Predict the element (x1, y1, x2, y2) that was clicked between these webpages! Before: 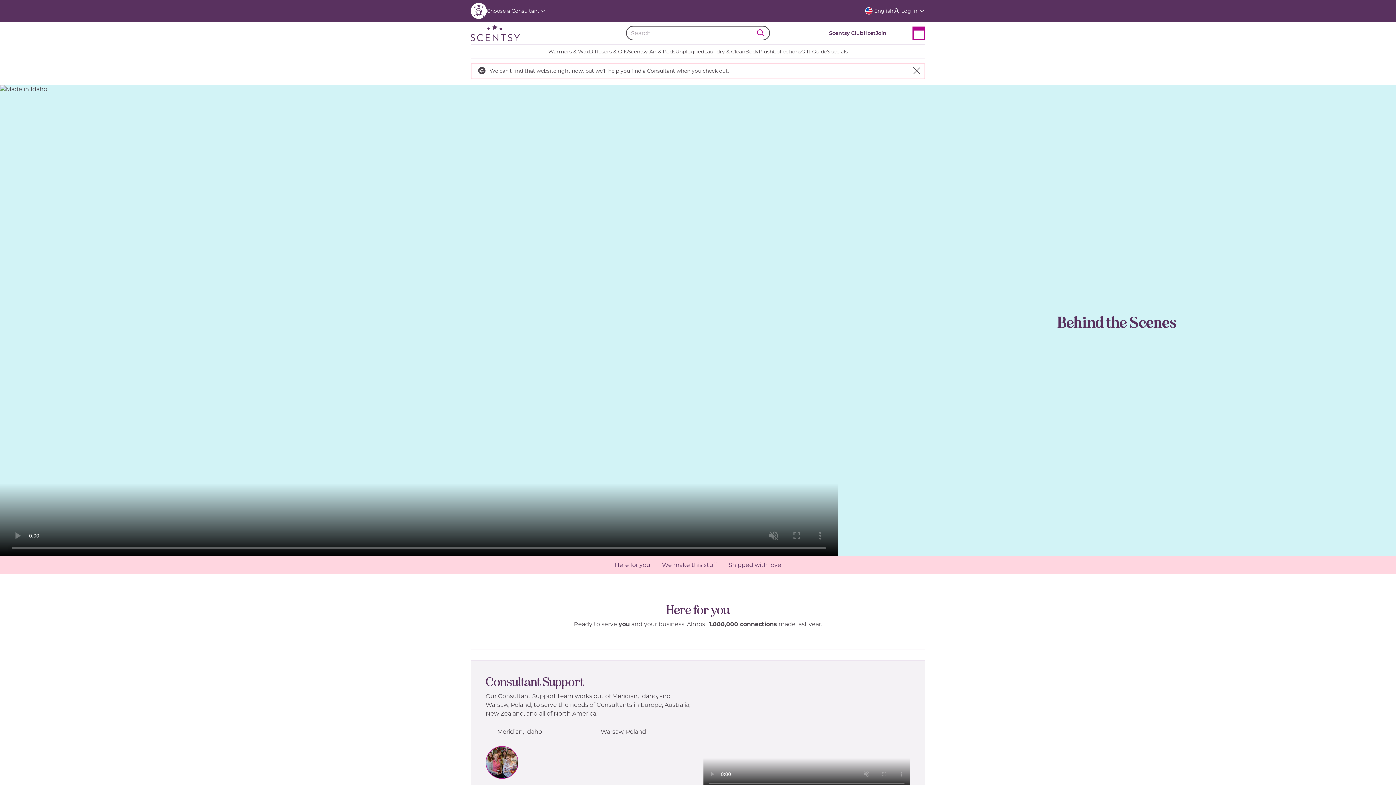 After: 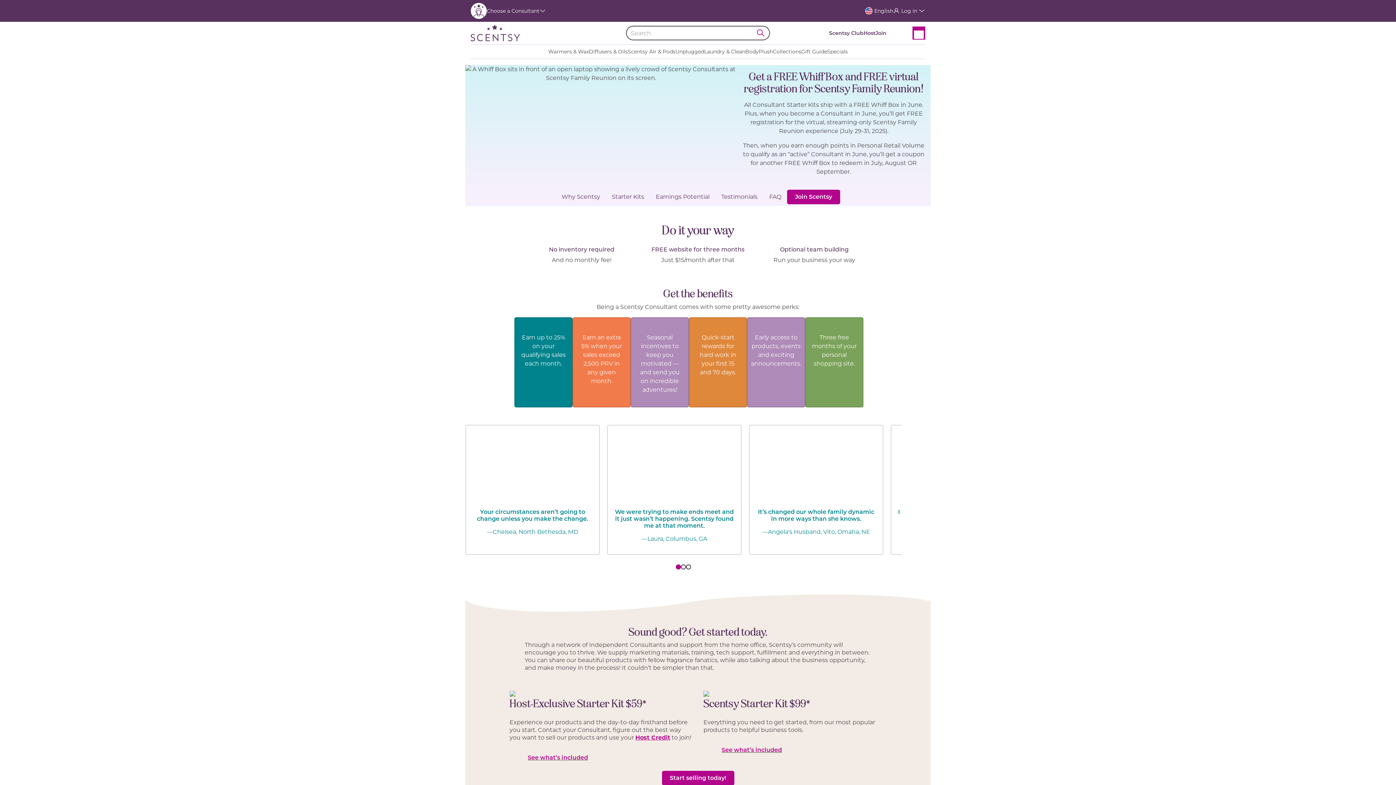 Action: label: Join bbox: (875, 29, 886, 36)